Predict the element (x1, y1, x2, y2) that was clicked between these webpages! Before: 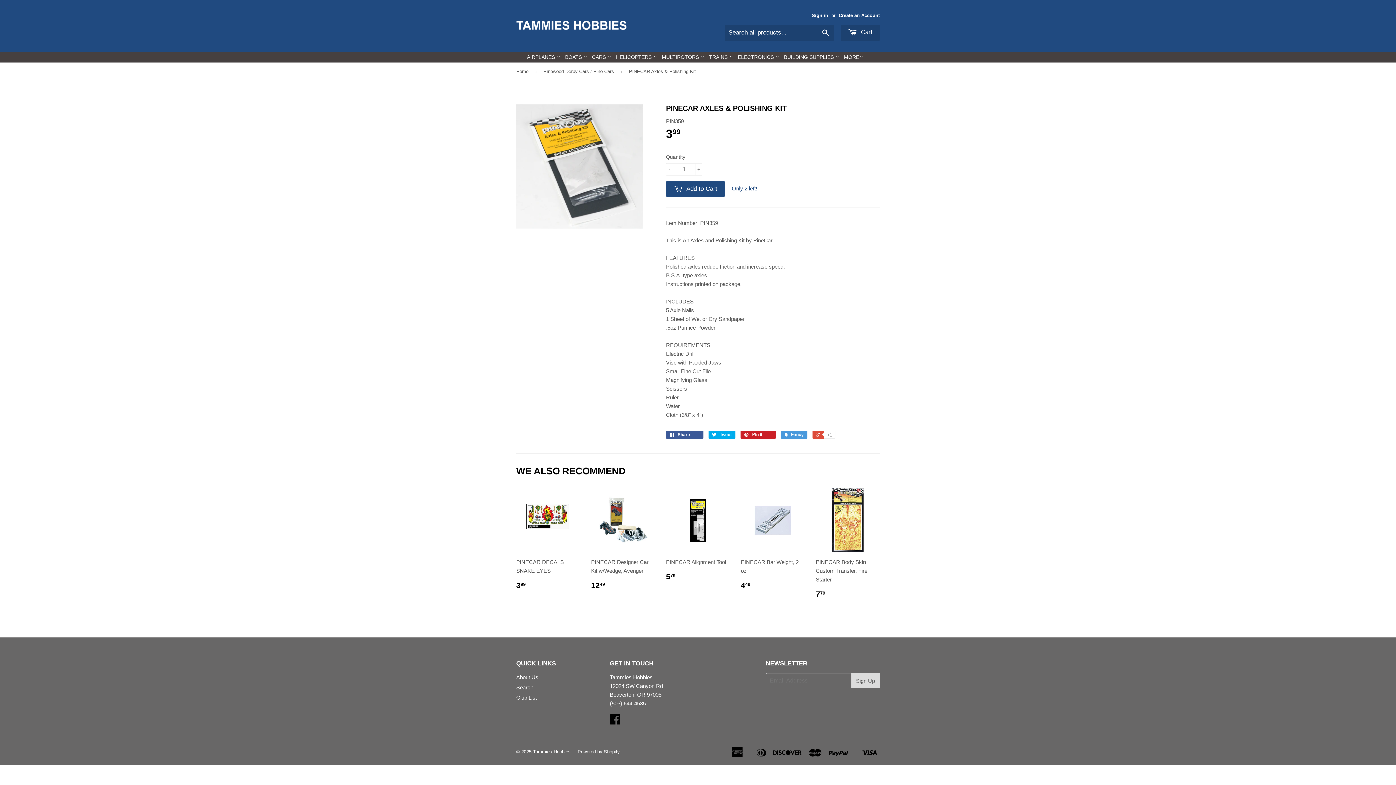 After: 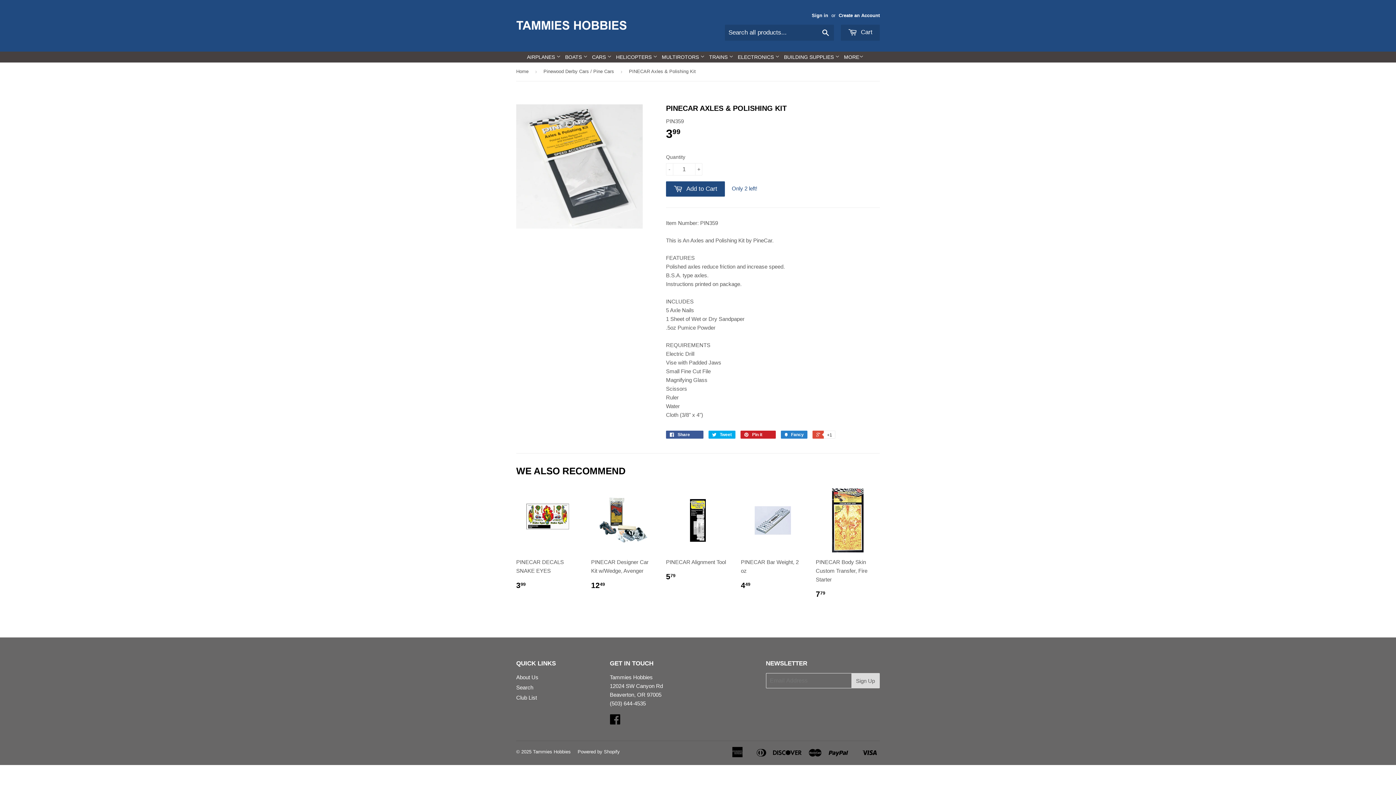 Action: label:  Fancy bbox: (781, 430, 807, 438)